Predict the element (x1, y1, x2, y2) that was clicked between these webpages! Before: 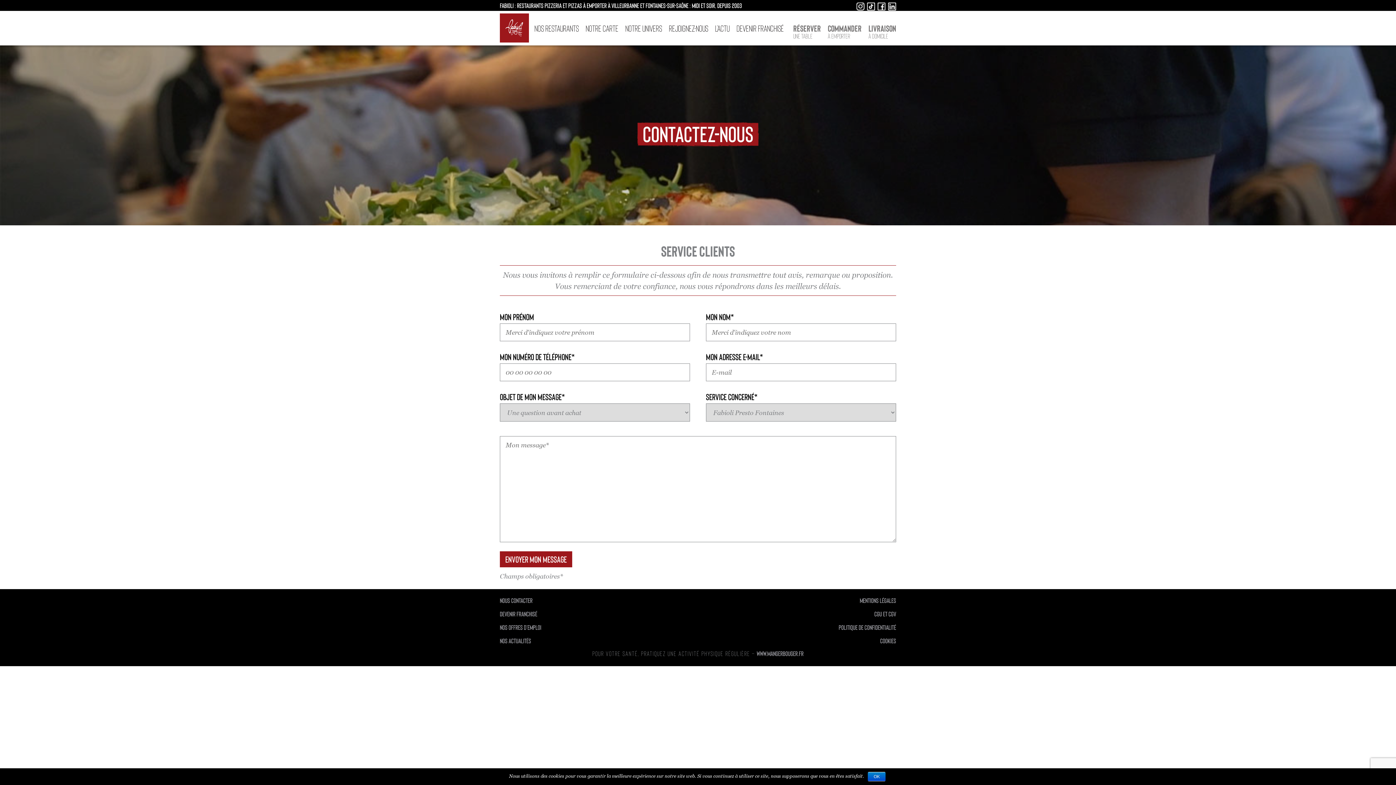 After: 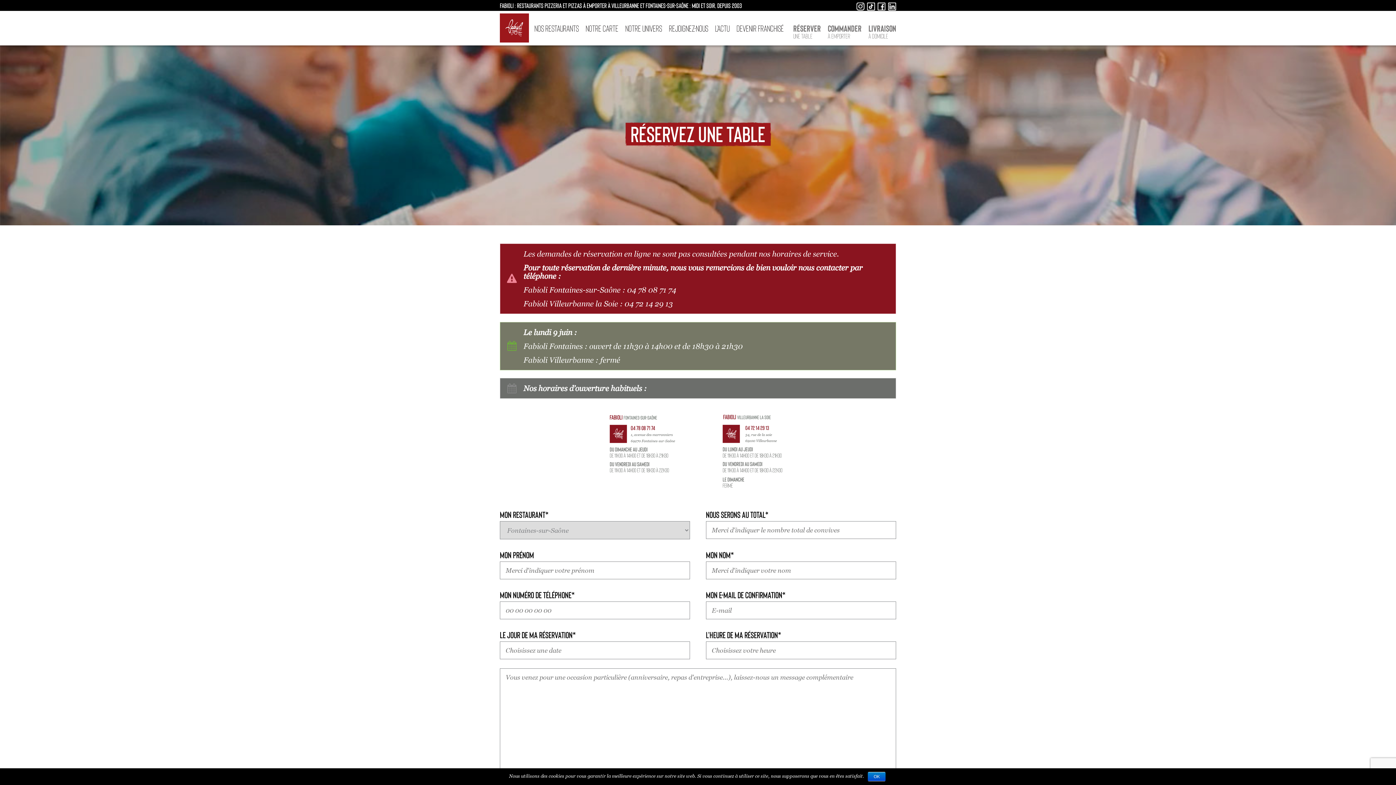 Action: bbox: (788, 24, 821, 39) label: Réserver
une table